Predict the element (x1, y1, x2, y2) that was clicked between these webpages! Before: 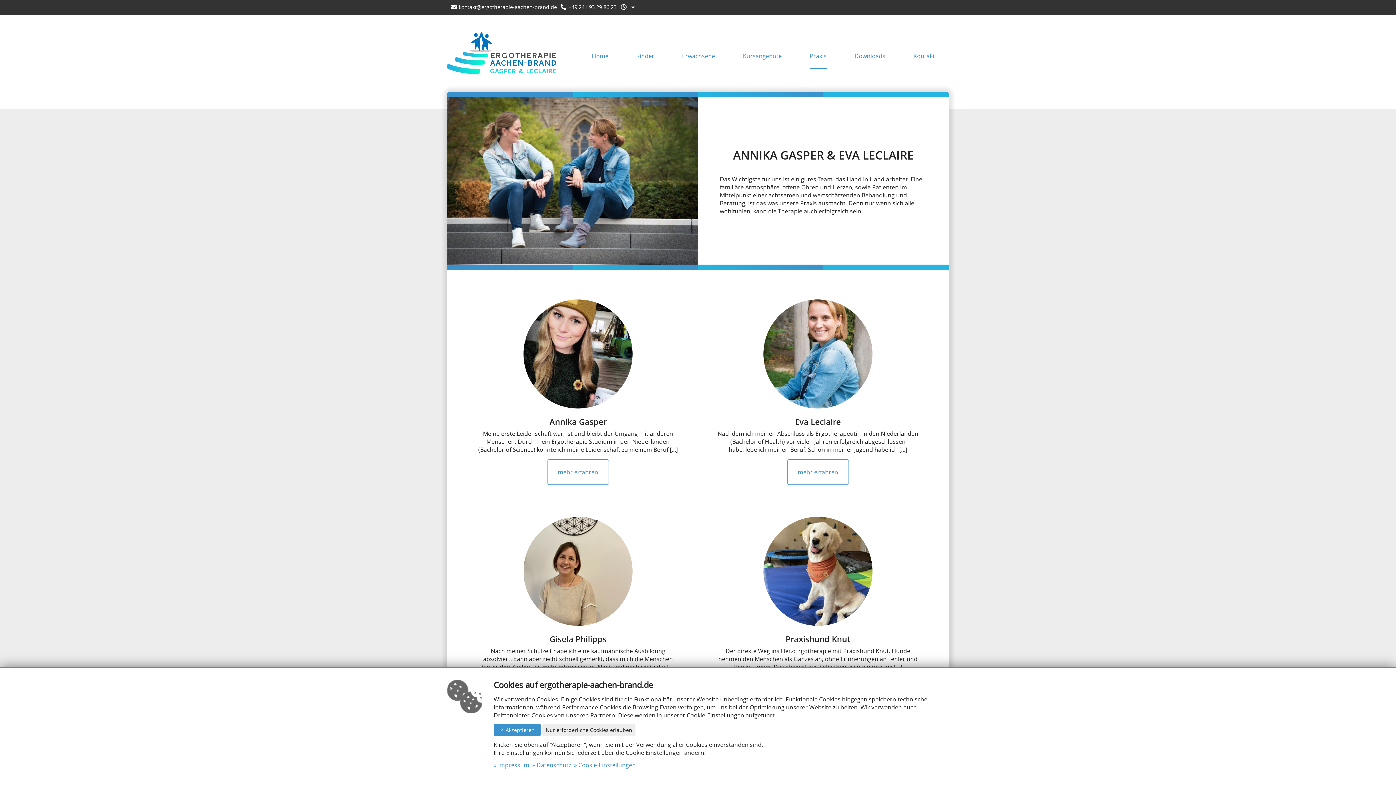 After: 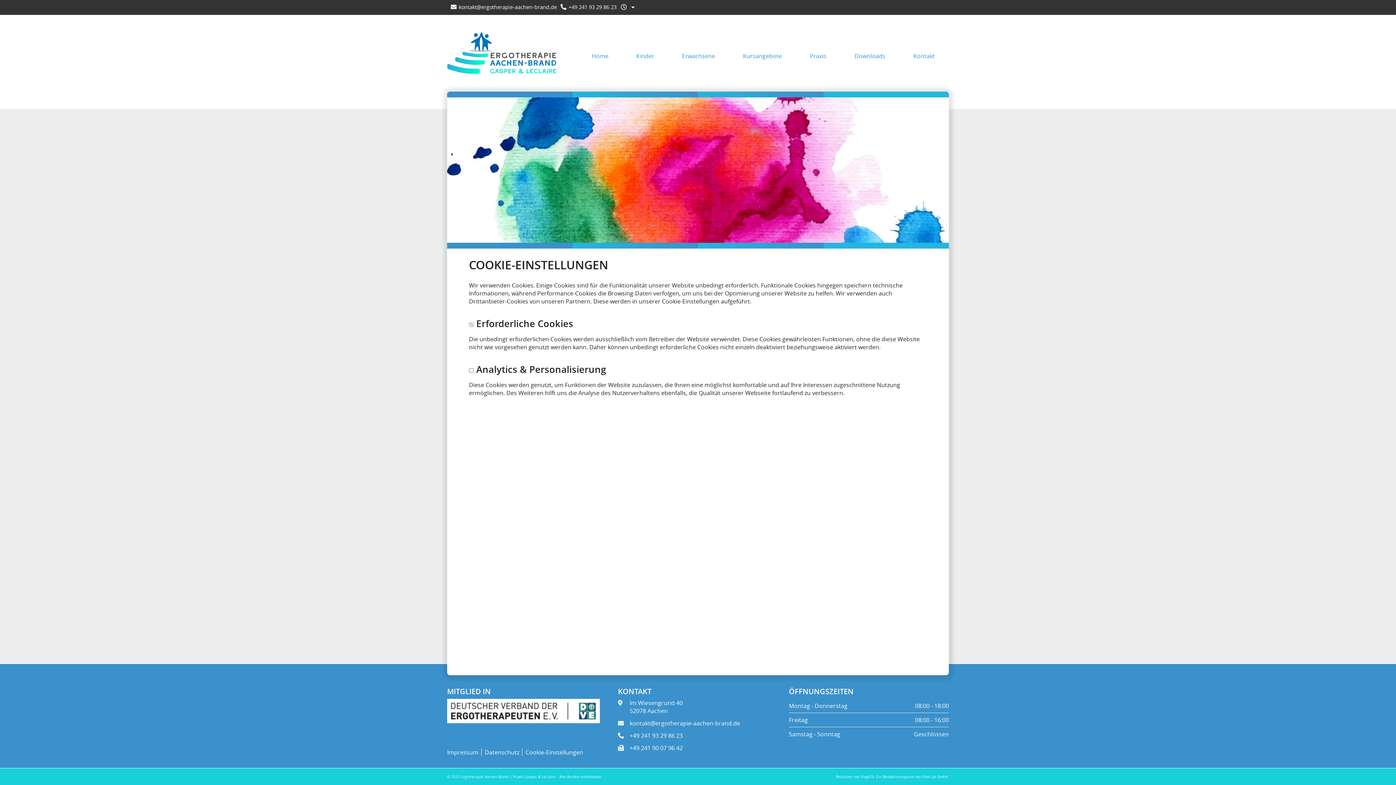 Action: bbox: (574, 761, 636, 769) label: Cookie-Einstellungen